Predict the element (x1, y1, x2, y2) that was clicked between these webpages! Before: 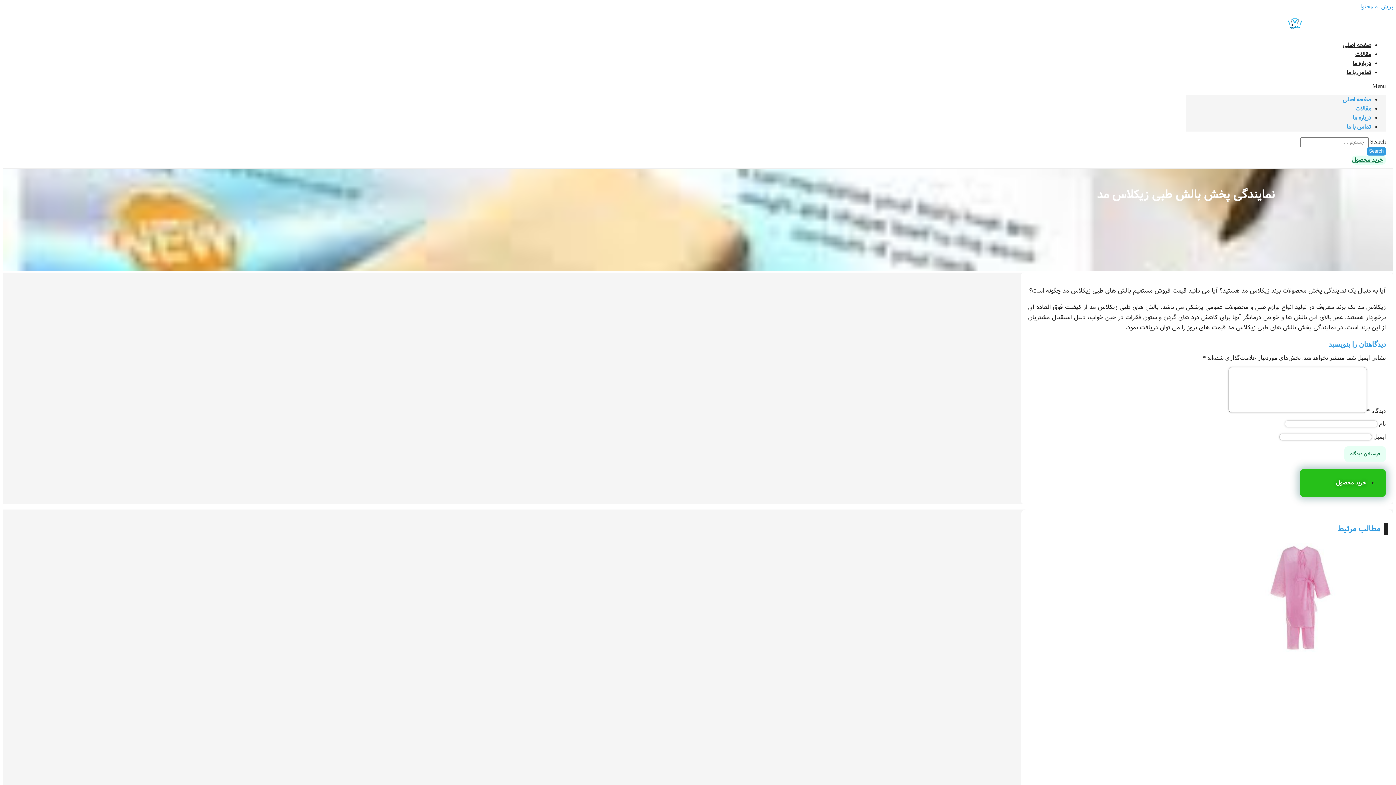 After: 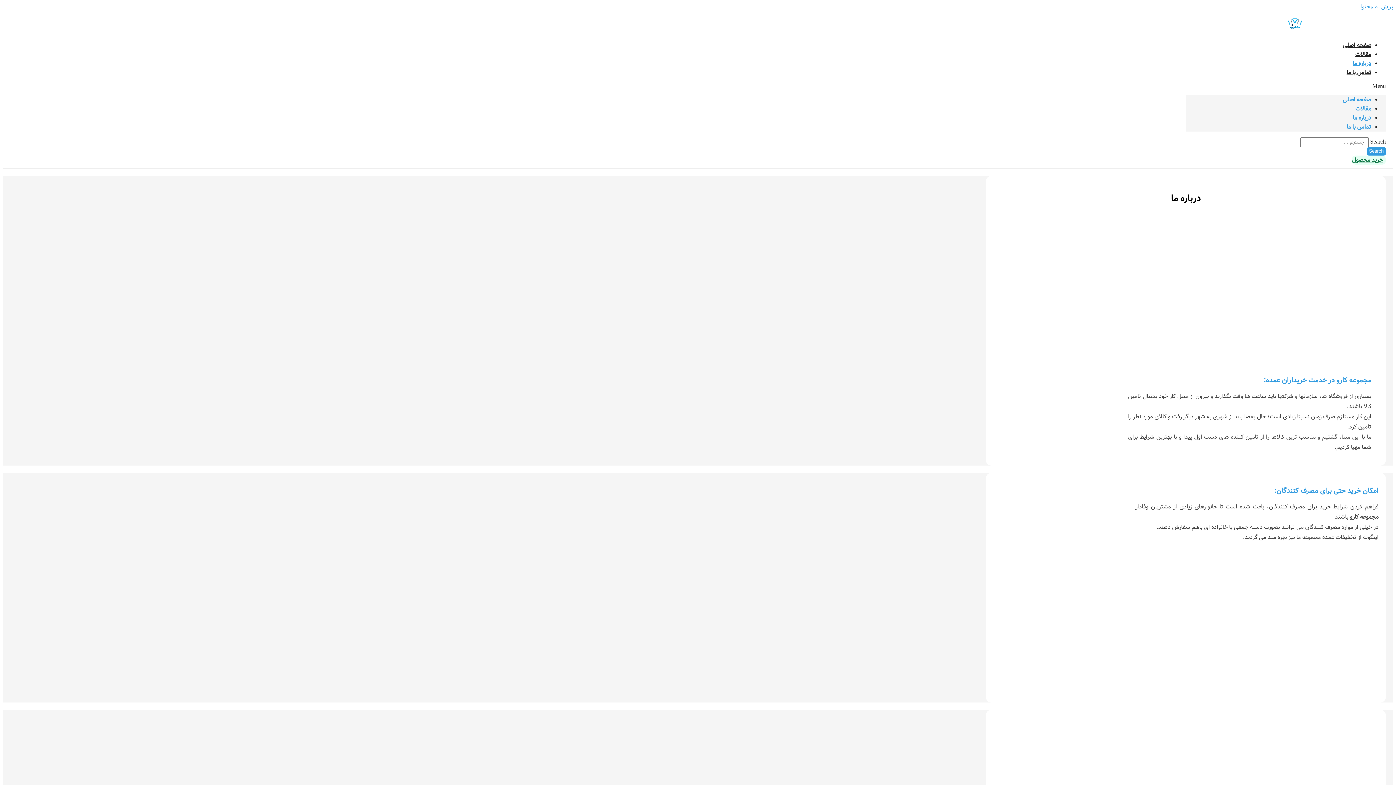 Action: label: درباره ما bbox: (1353, 113, 1371, 122)